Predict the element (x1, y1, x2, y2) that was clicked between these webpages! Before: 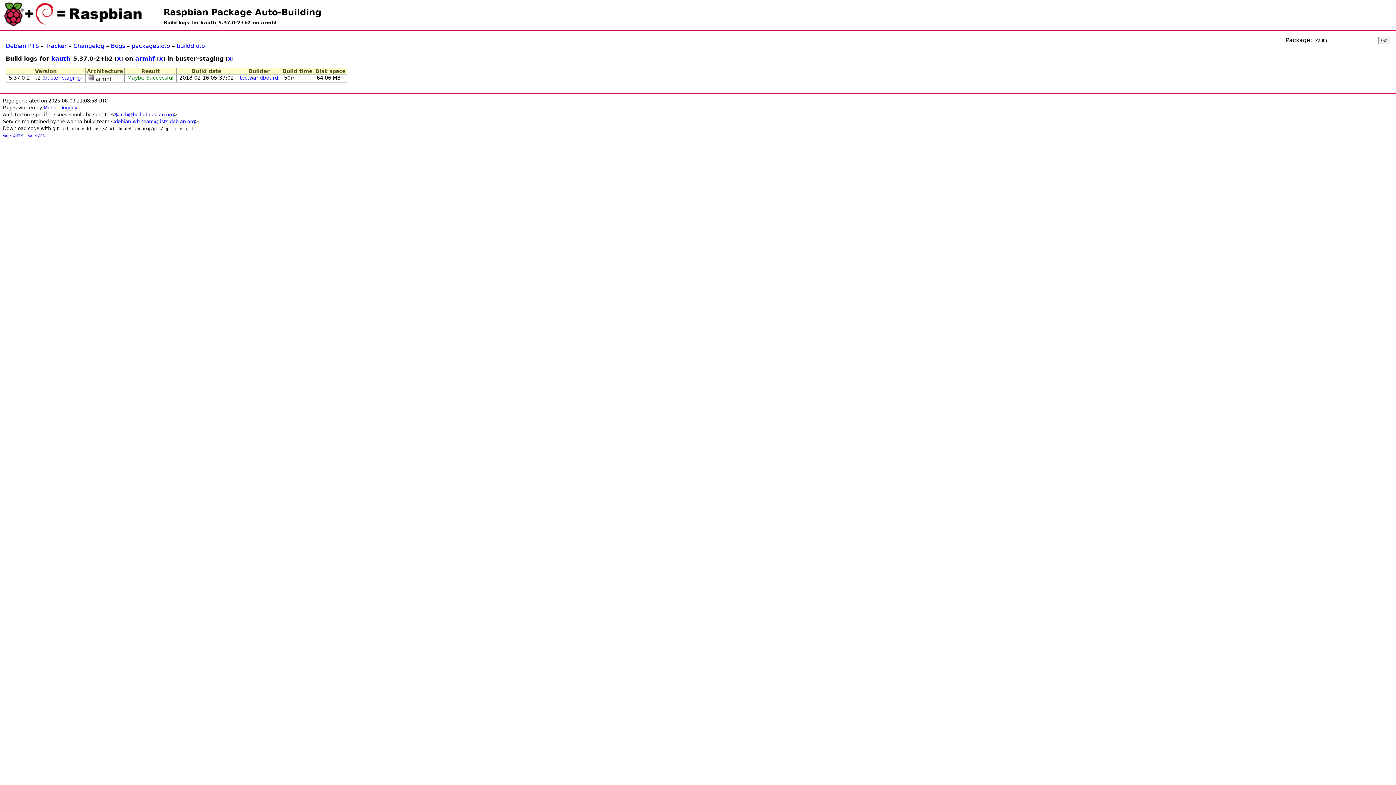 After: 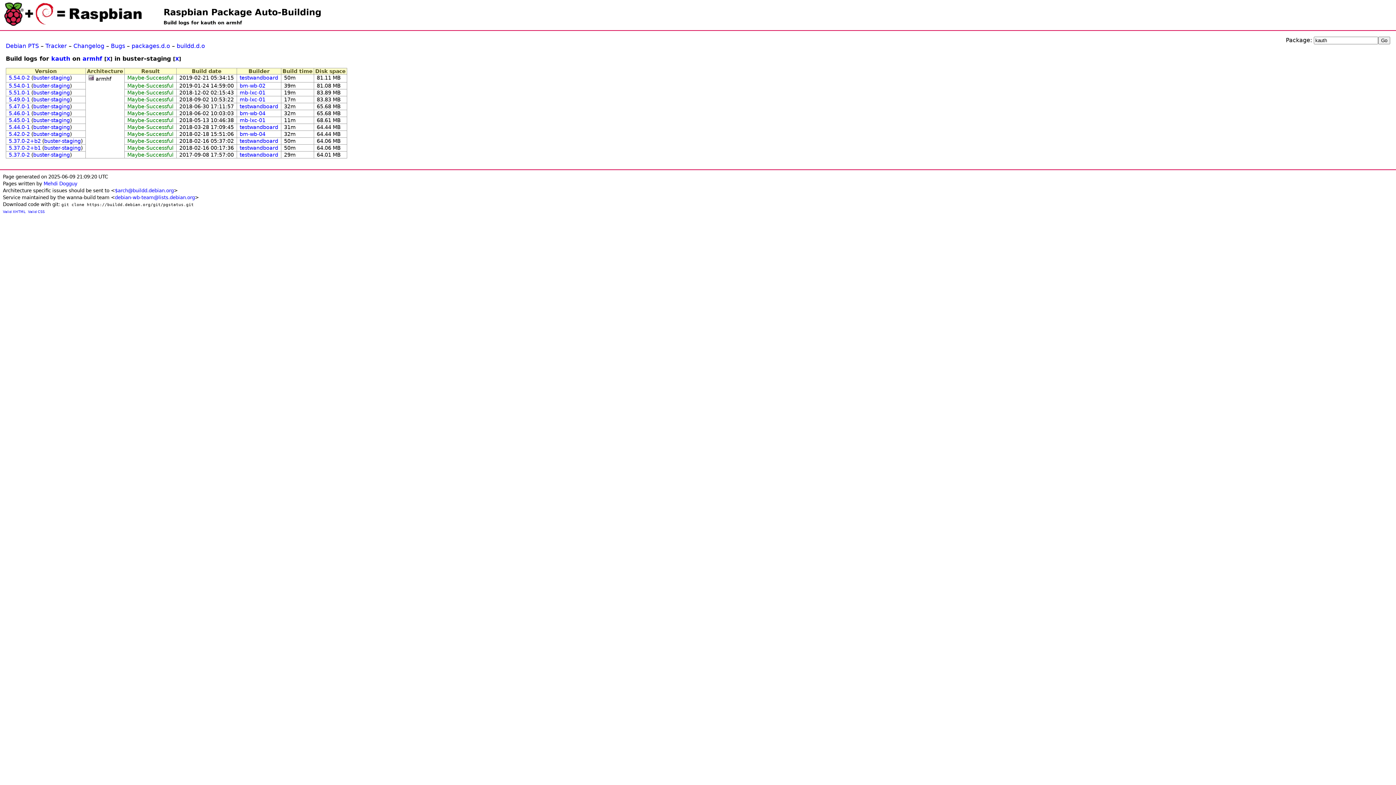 Action: bbox: (117, 56, 120, 61) label: X